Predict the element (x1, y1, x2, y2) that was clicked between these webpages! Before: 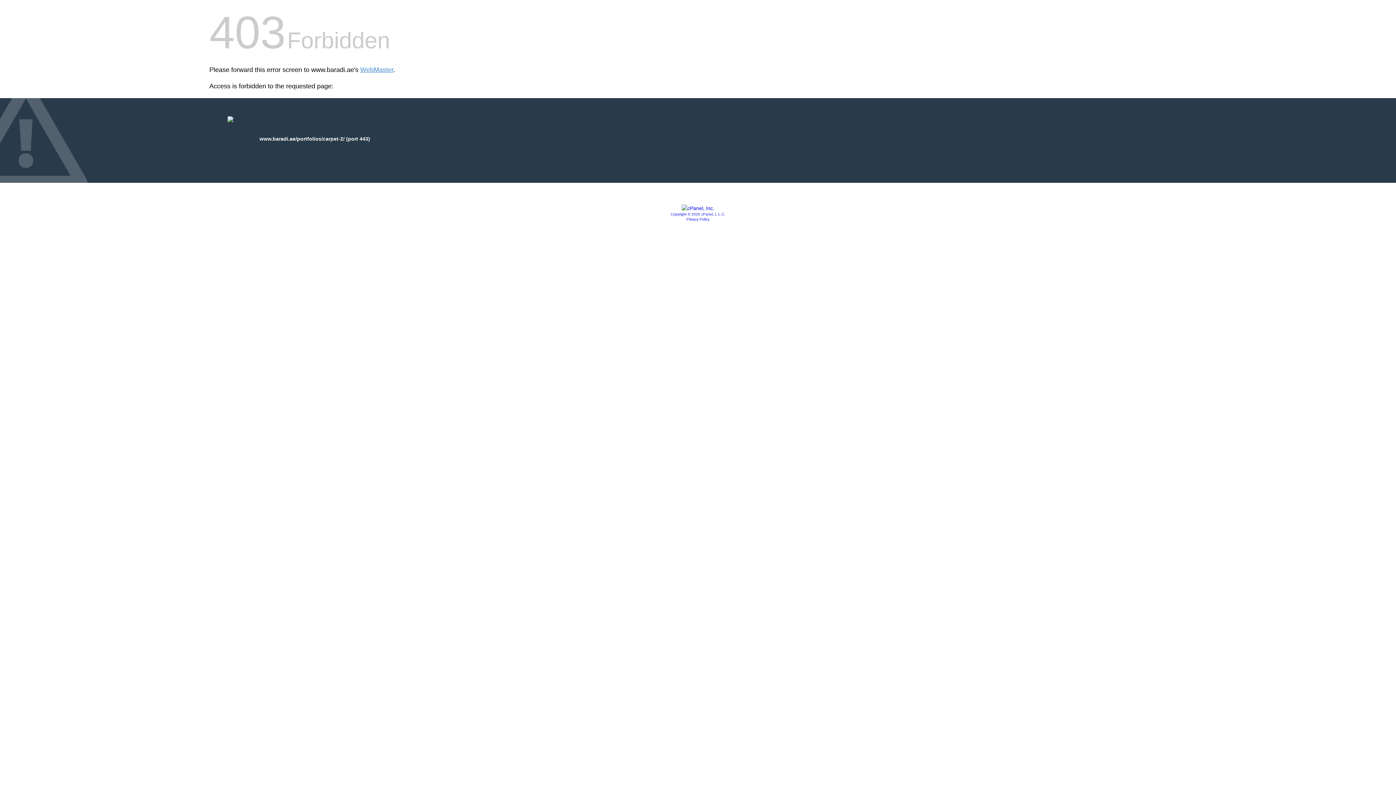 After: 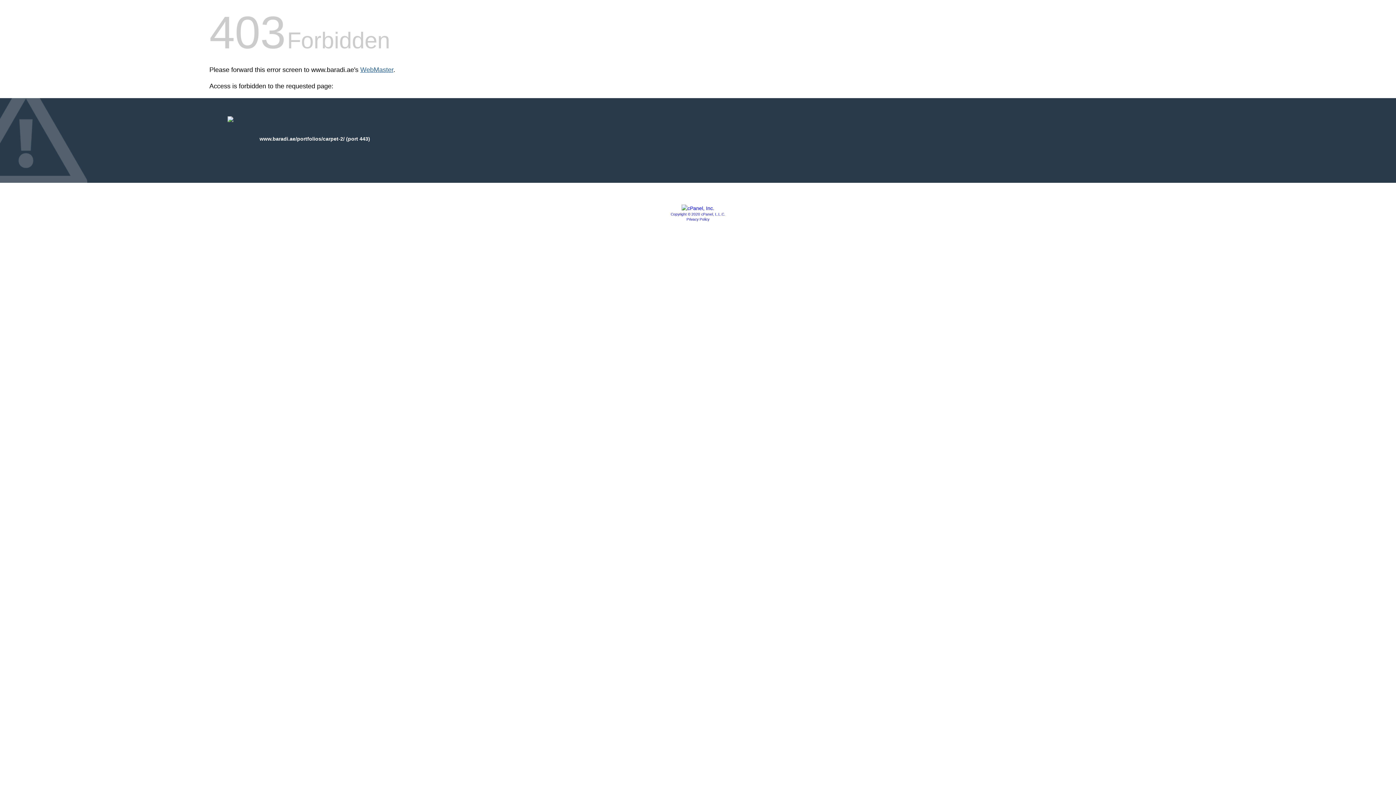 Action: label: WebMaster bbox: (360, 66, 393, 73)